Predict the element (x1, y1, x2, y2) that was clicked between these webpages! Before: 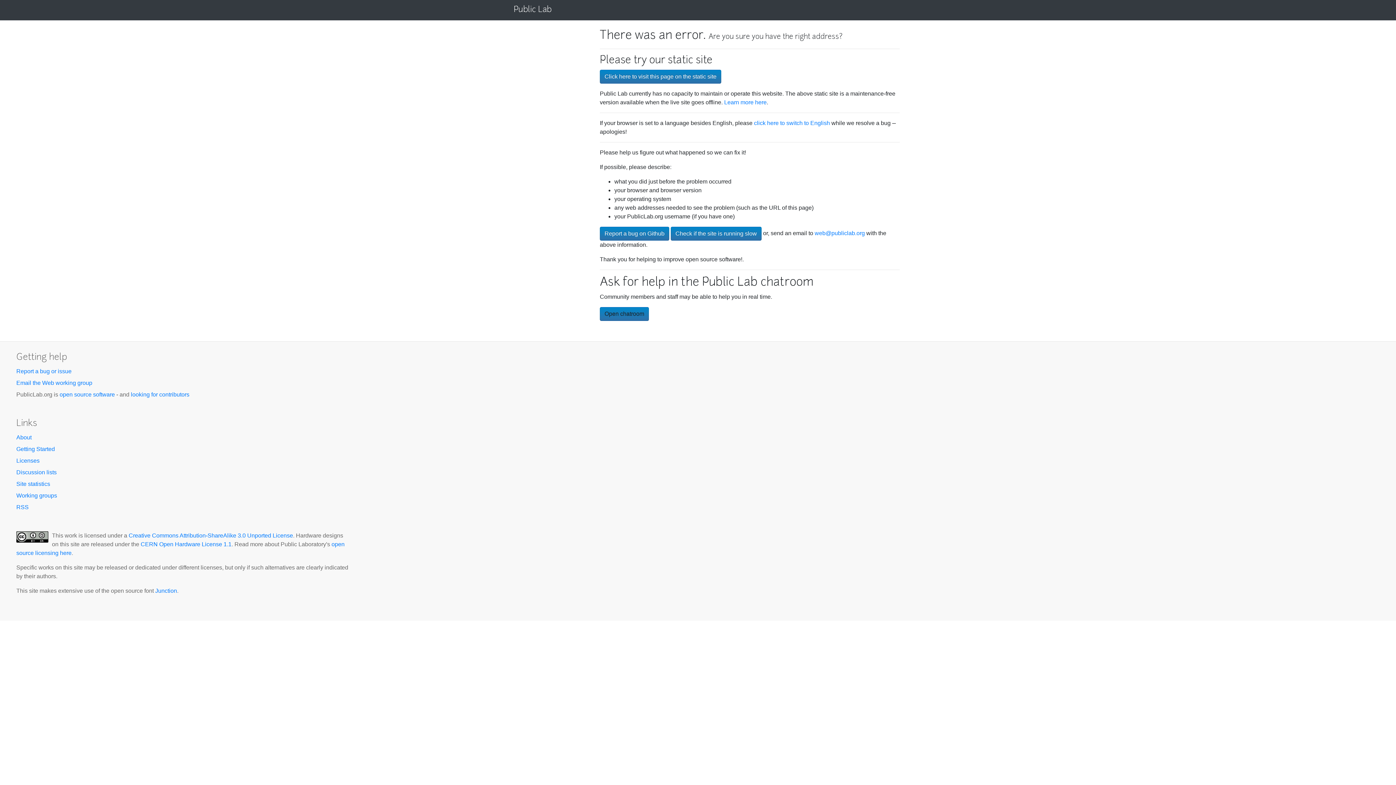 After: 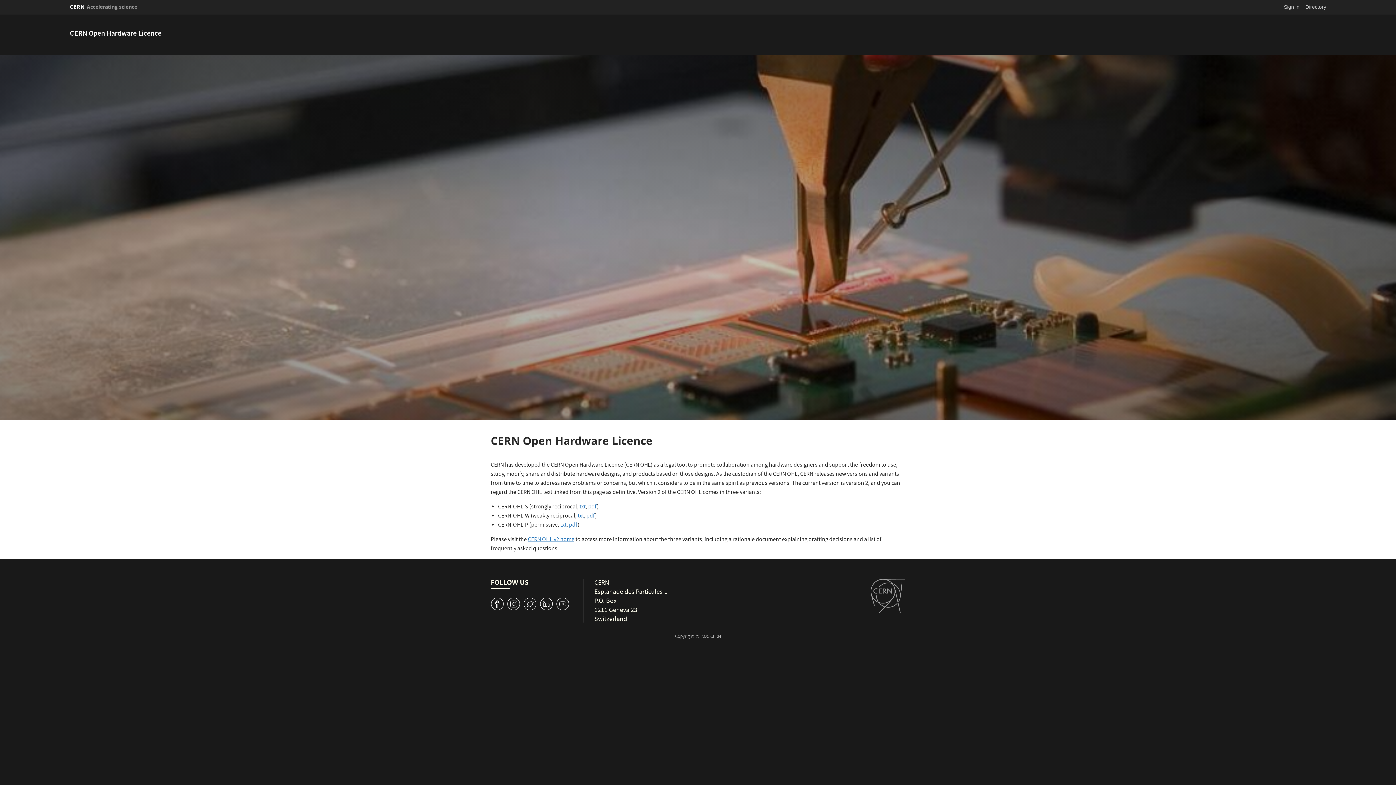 Action: bbox: (140, 541, 231, 547) label: CERN Open Hardware License 1.1